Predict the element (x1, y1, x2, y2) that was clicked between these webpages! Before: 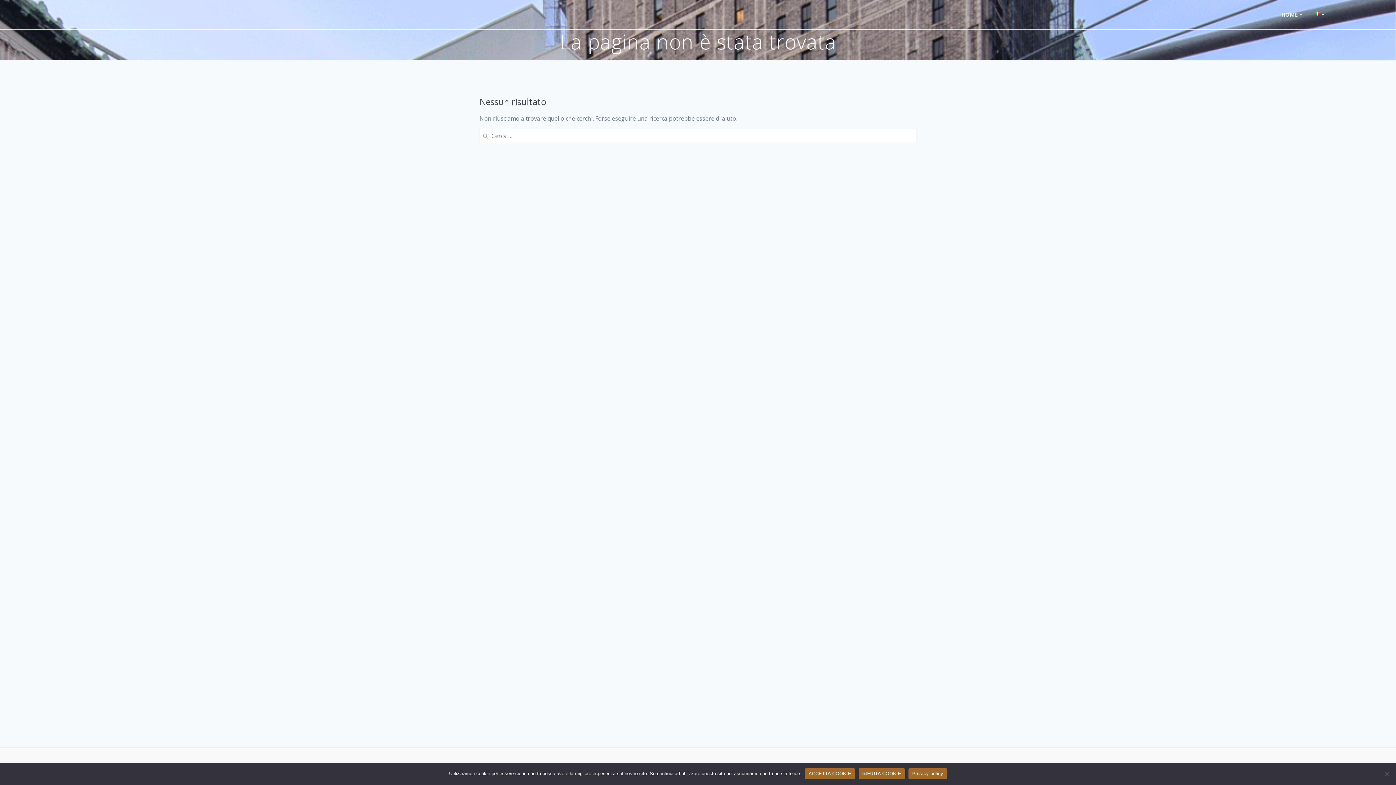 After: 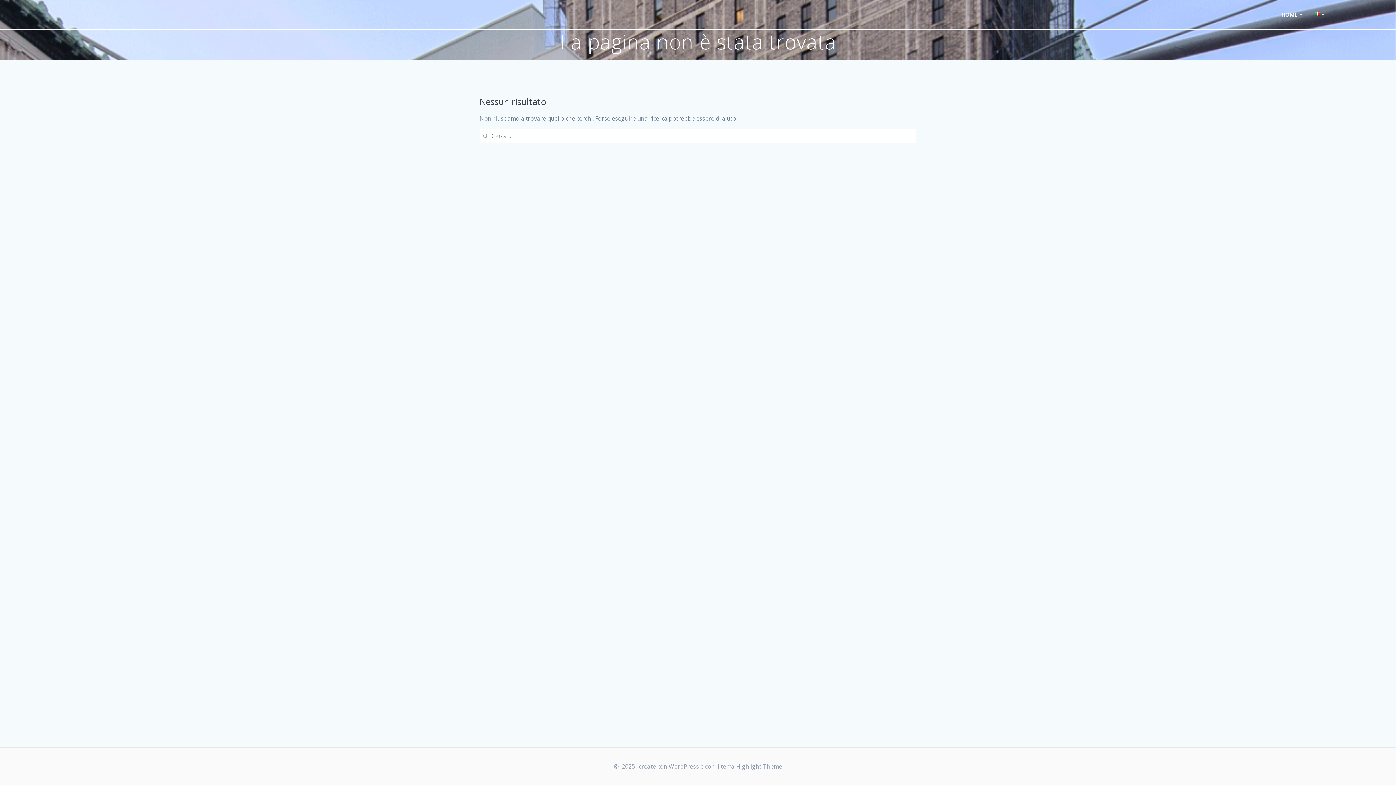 Action: bbox: (805, 768, 855, 779) label: ACCETTA COOKIE